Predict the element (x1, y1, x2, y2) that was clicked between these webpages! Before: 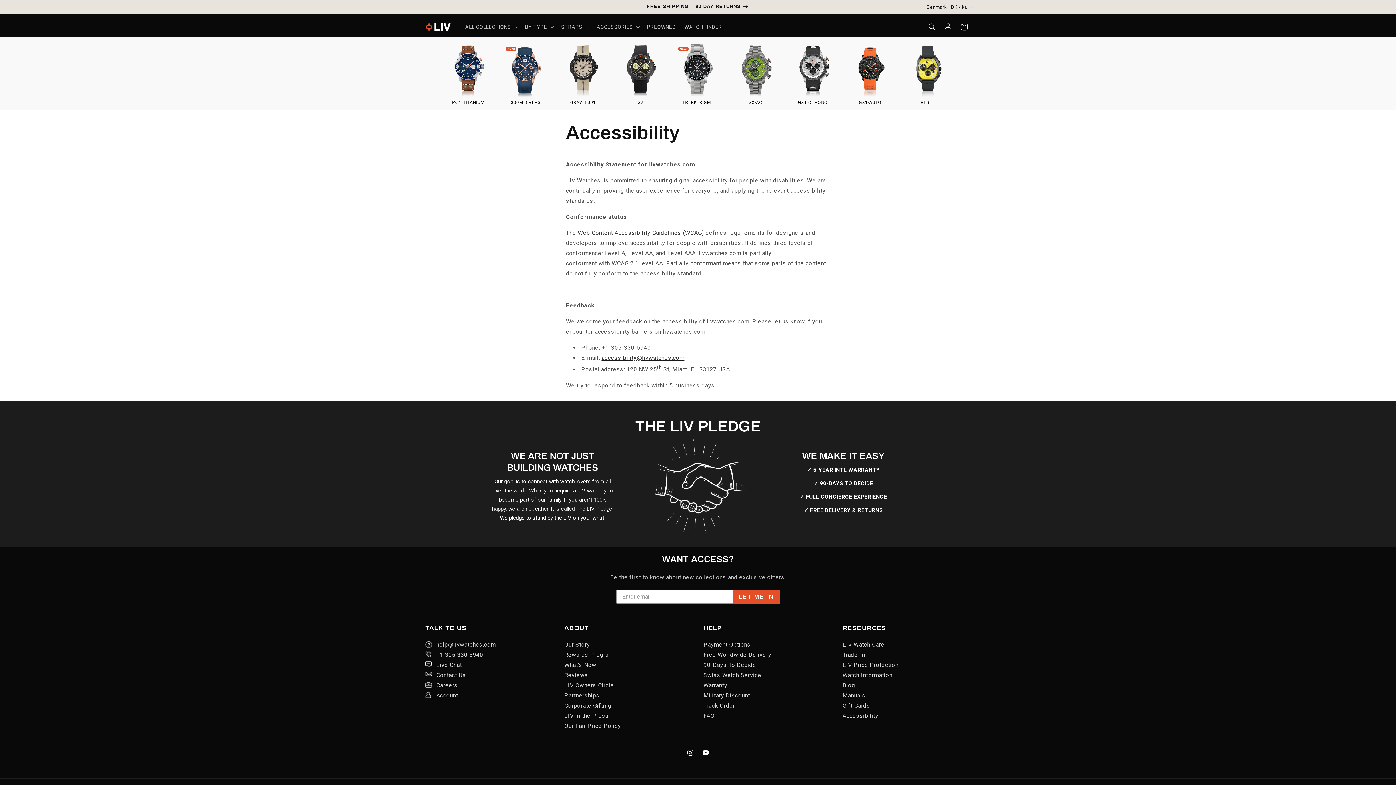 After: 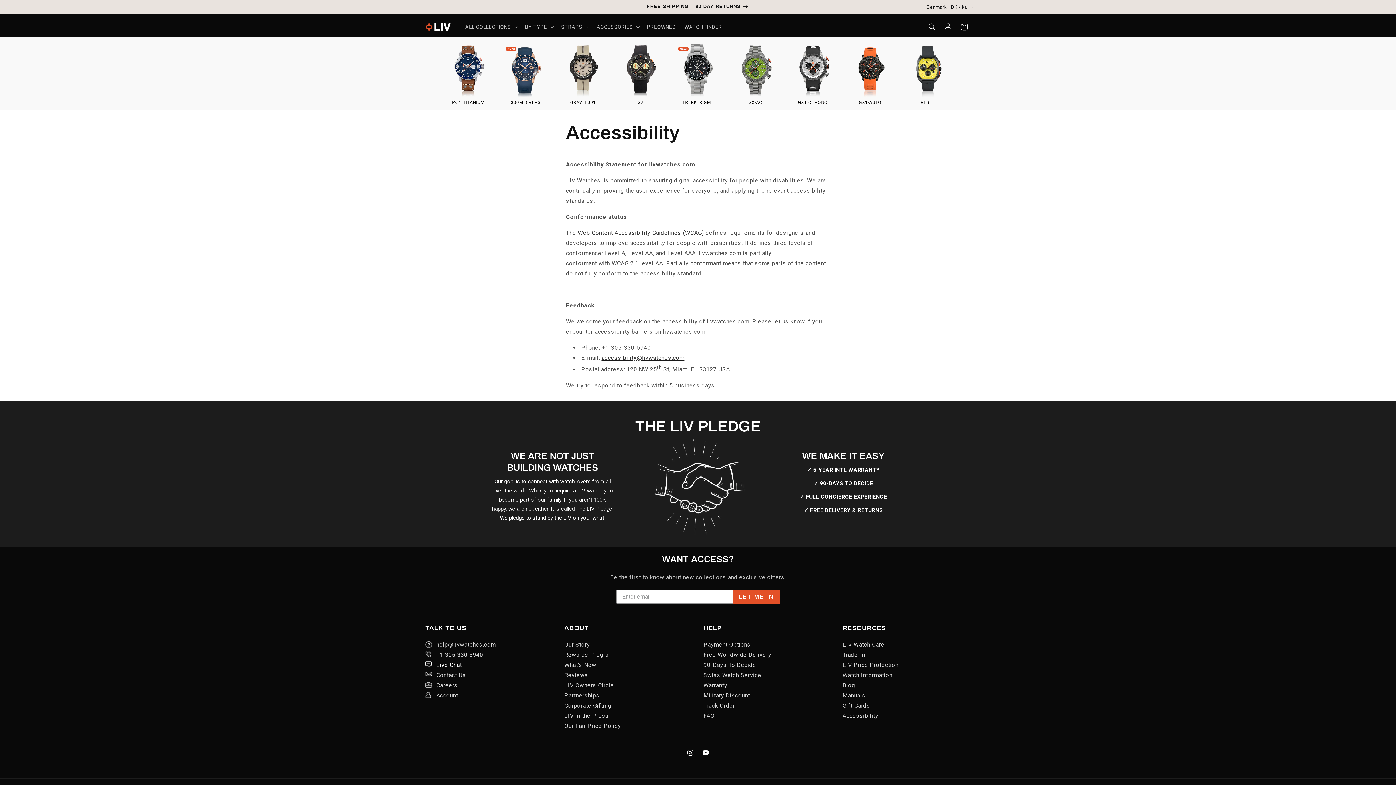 Action: label: Live Chat bbox: (425, 661, 461, 668)